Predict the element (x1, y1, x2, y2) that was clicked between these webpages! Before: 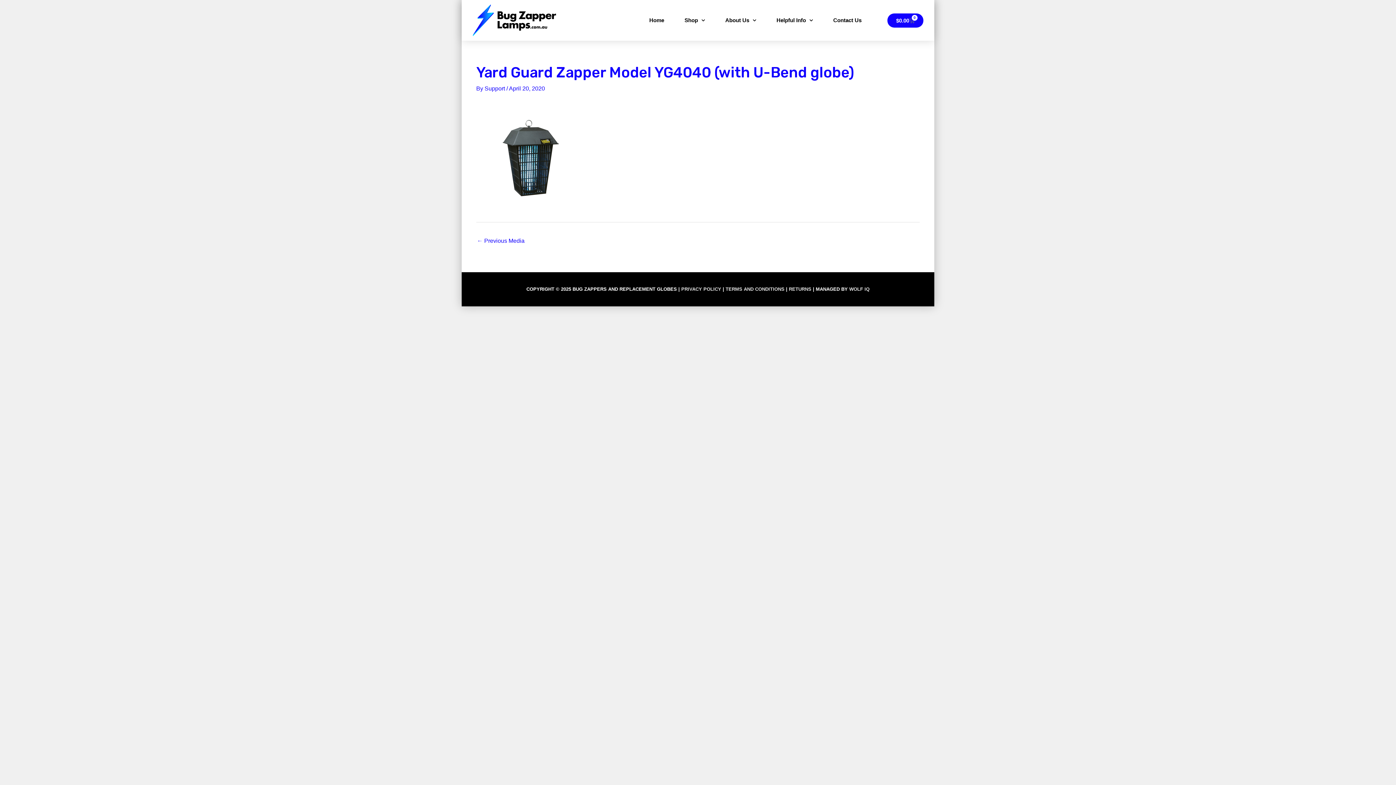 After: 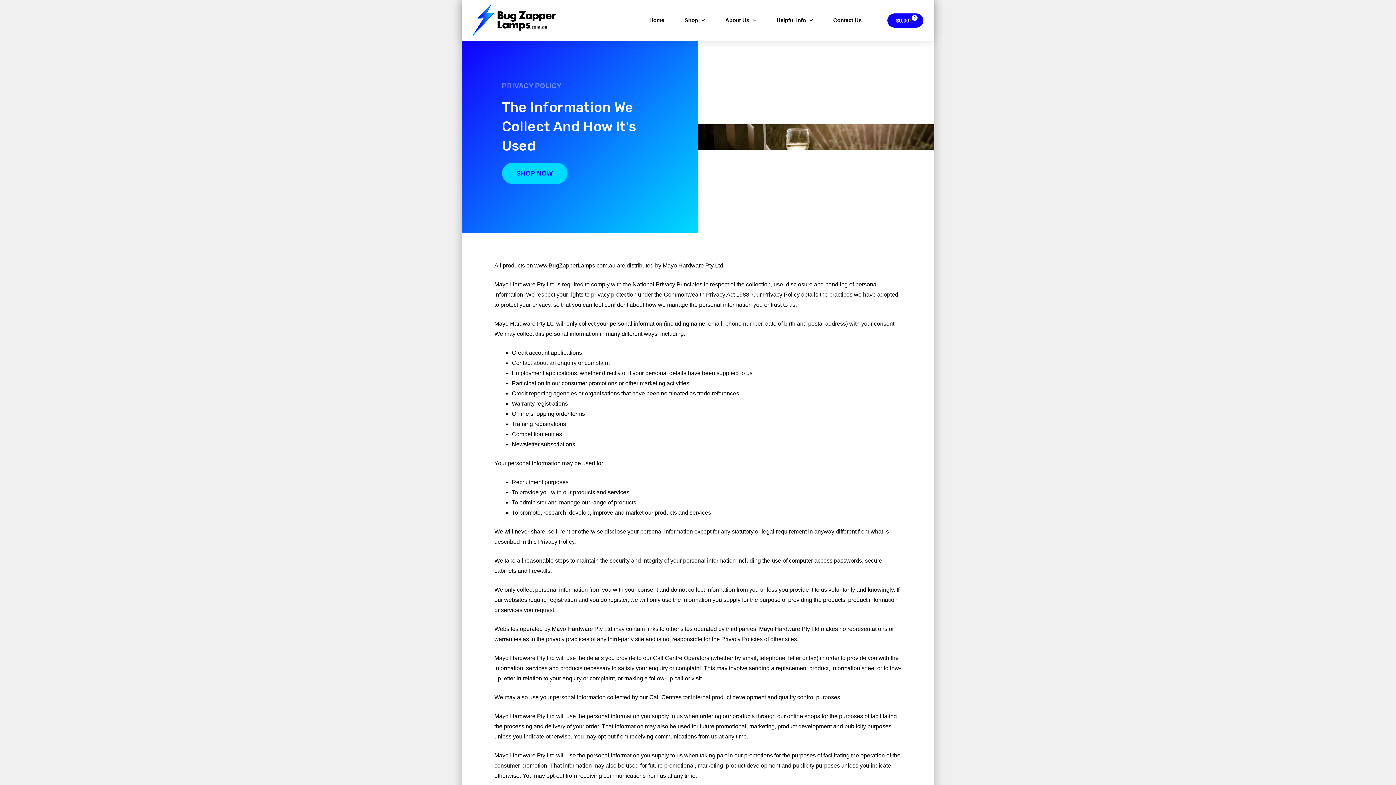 Action: bbox: (681, 286, 721, 291) label: PRIVACY POLICY